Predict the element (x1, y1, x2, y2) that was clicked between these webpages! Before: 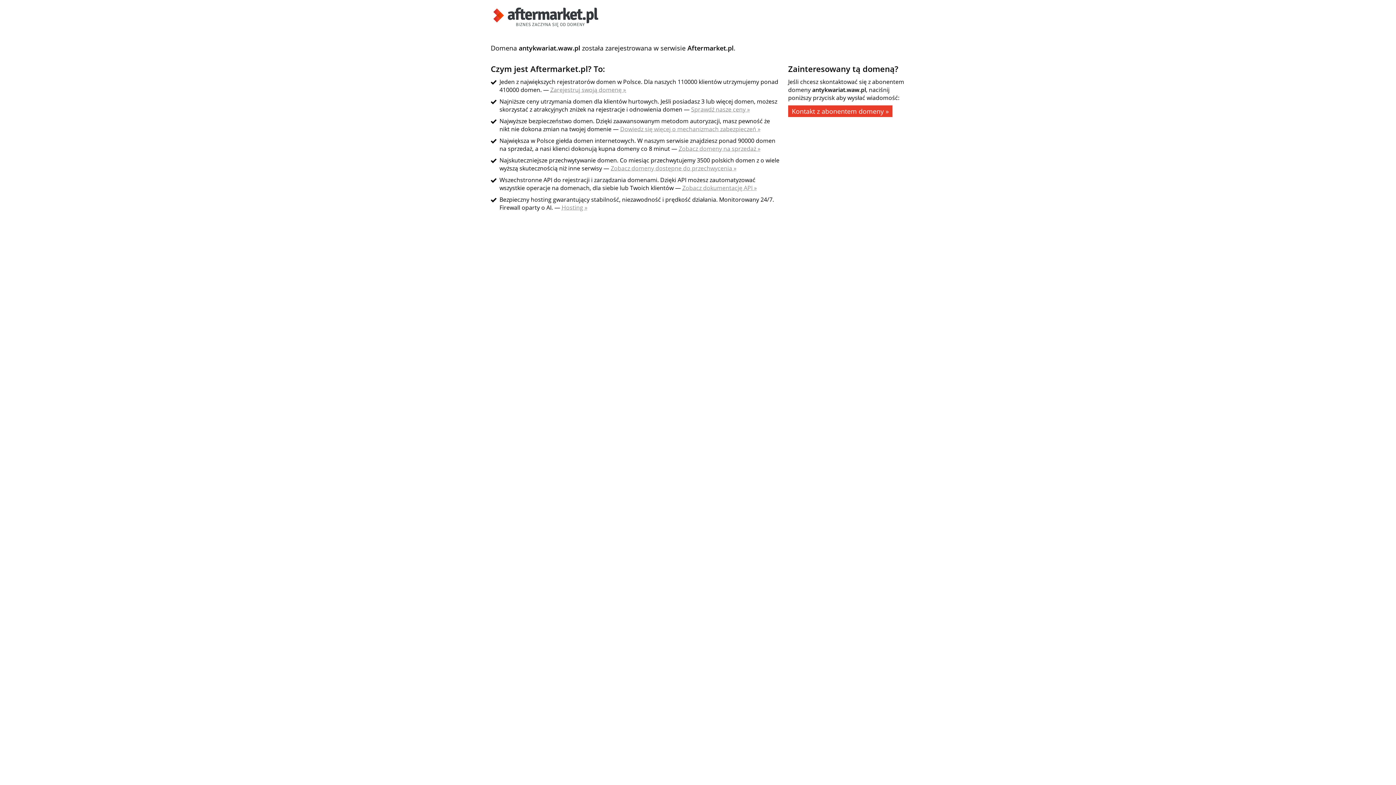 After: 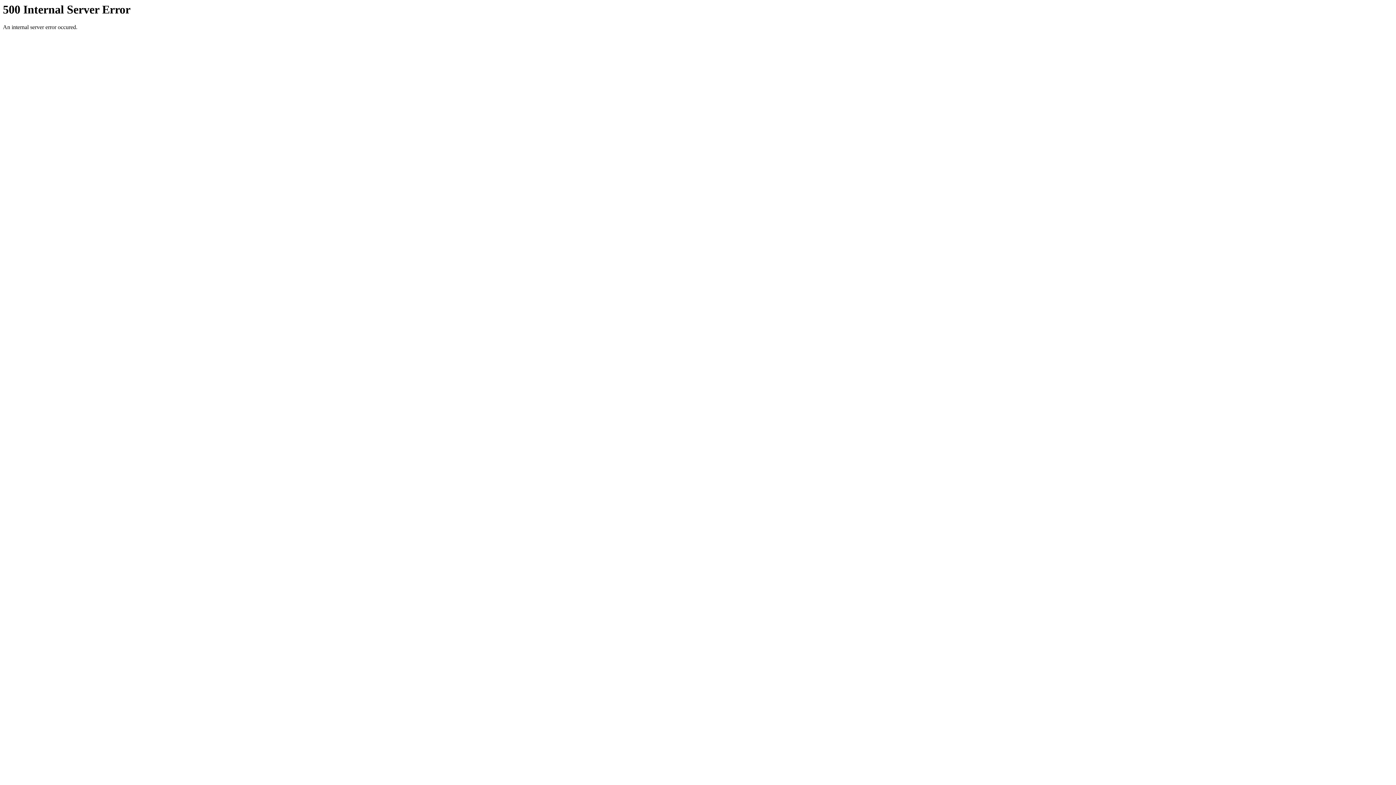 Action: bbox: (620, 125, 760, 133) label: Dowiedz się więcej o mechanizmach zabezpieczeń »